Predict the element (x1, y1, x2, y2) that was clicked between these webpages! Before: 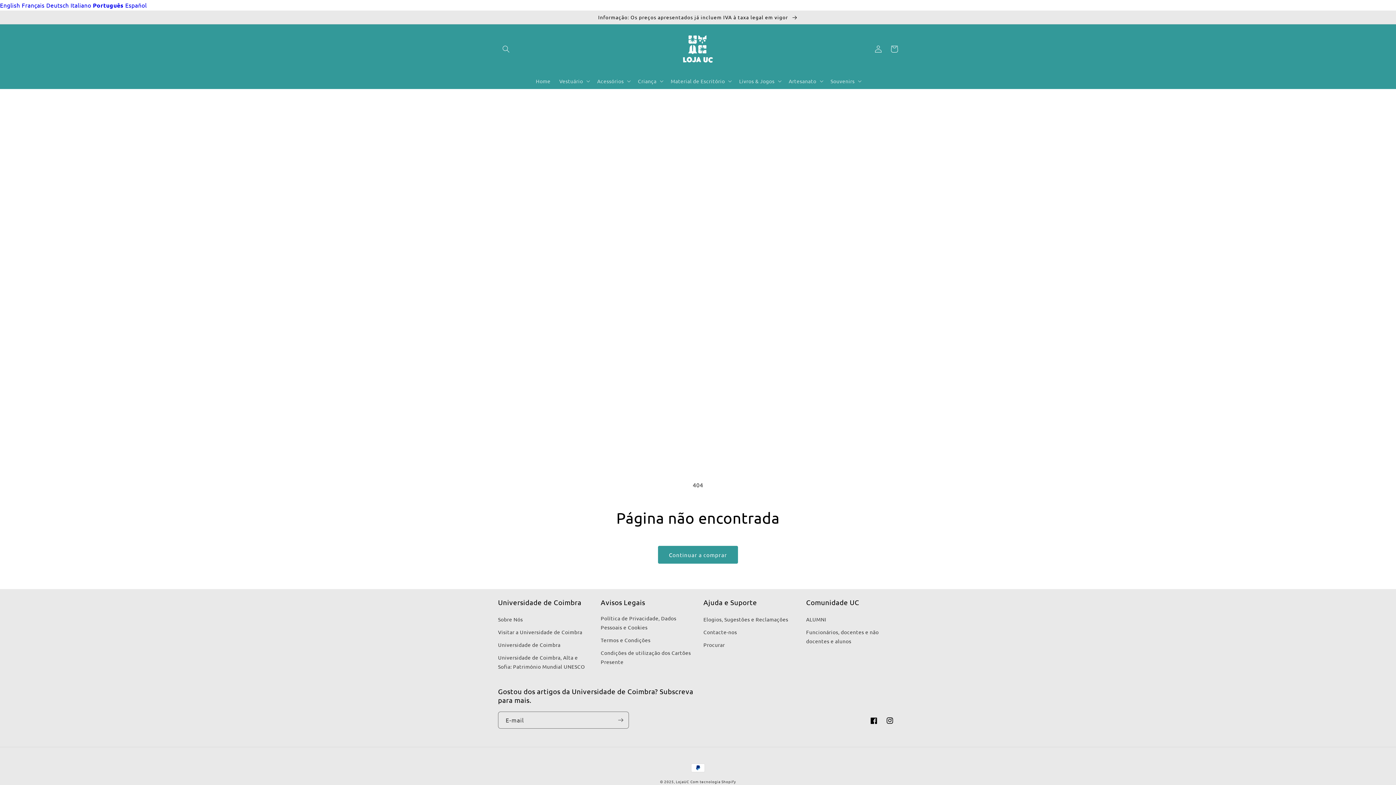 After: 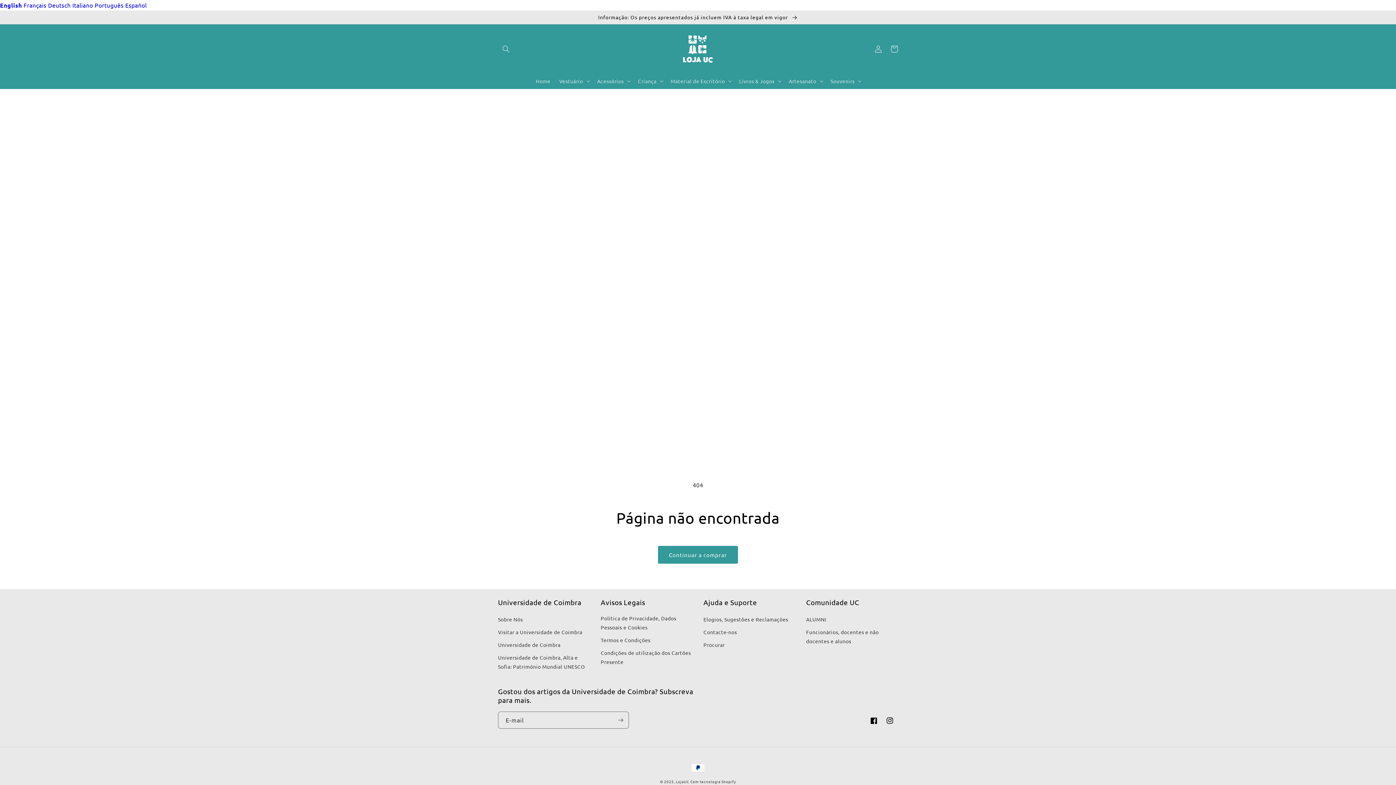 Action: label: English bbox: (0, 1, 20, 8)